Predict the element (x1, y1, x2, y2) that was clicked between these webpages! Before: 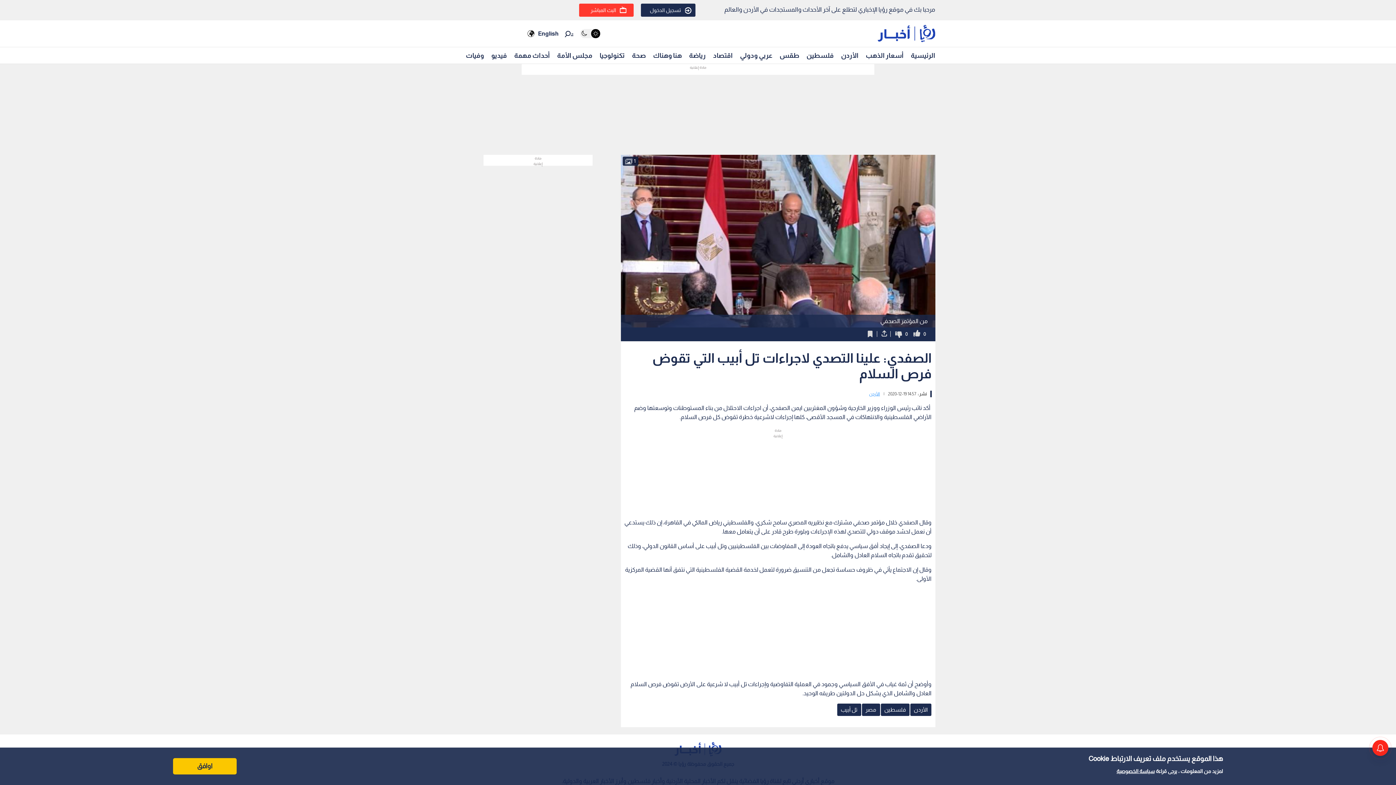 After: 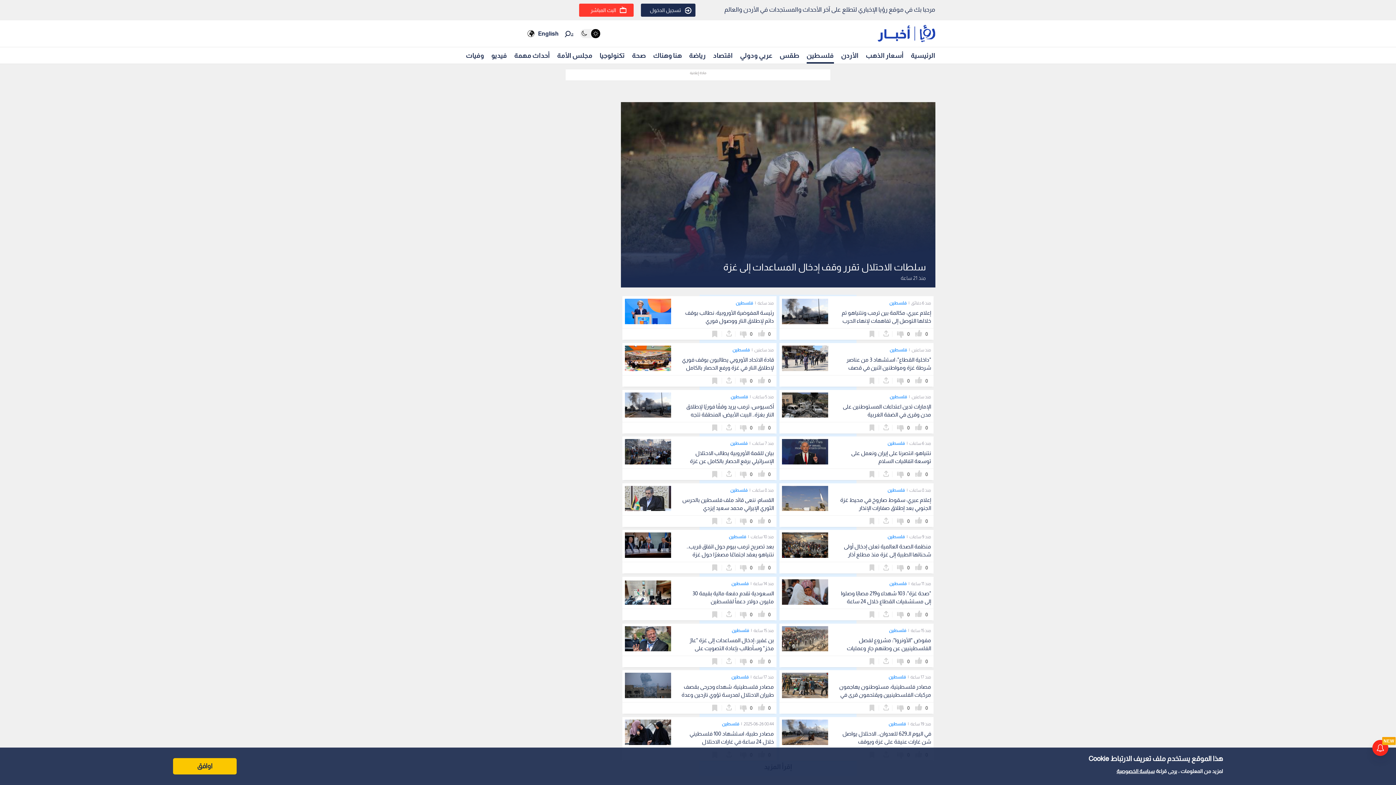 Action: label: فلسطين bbox: (806, 48, 834, 62)